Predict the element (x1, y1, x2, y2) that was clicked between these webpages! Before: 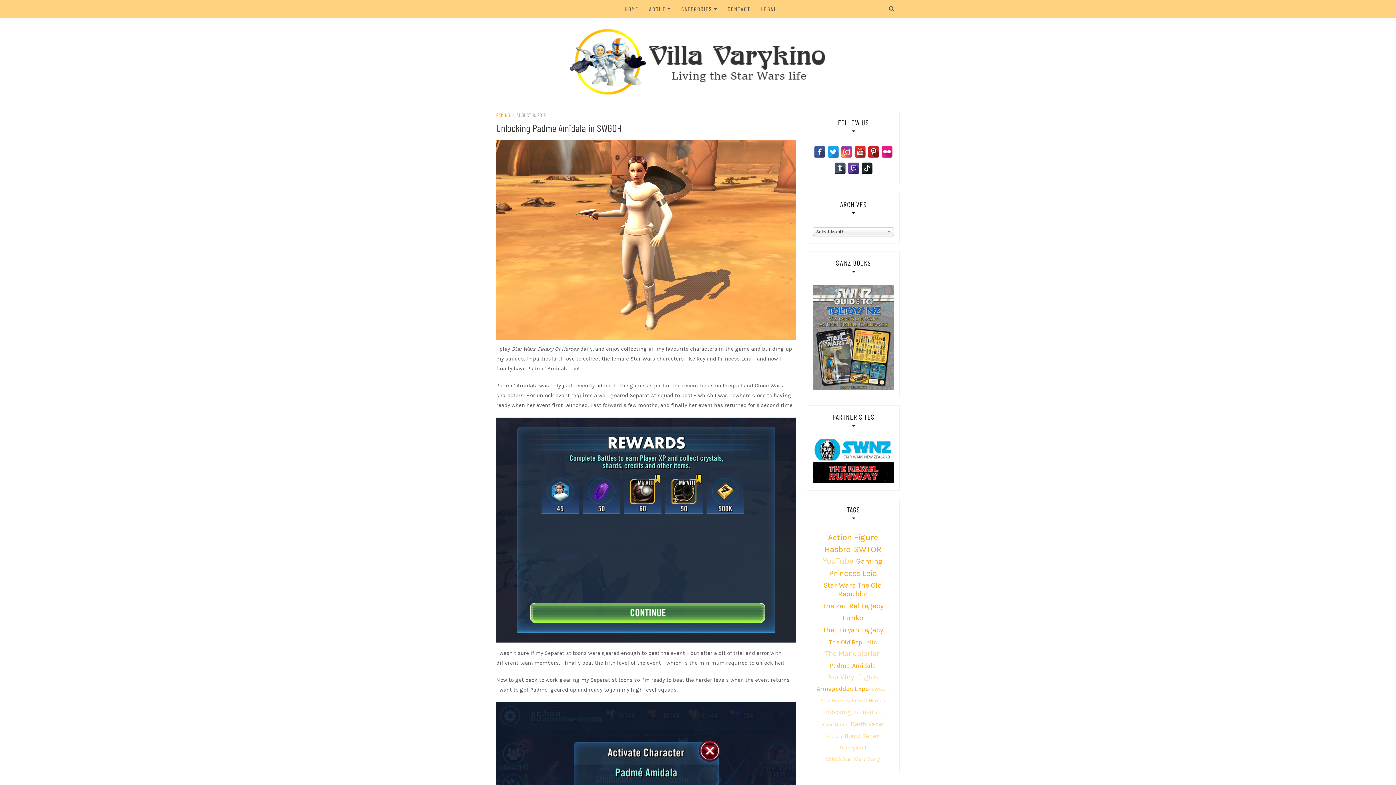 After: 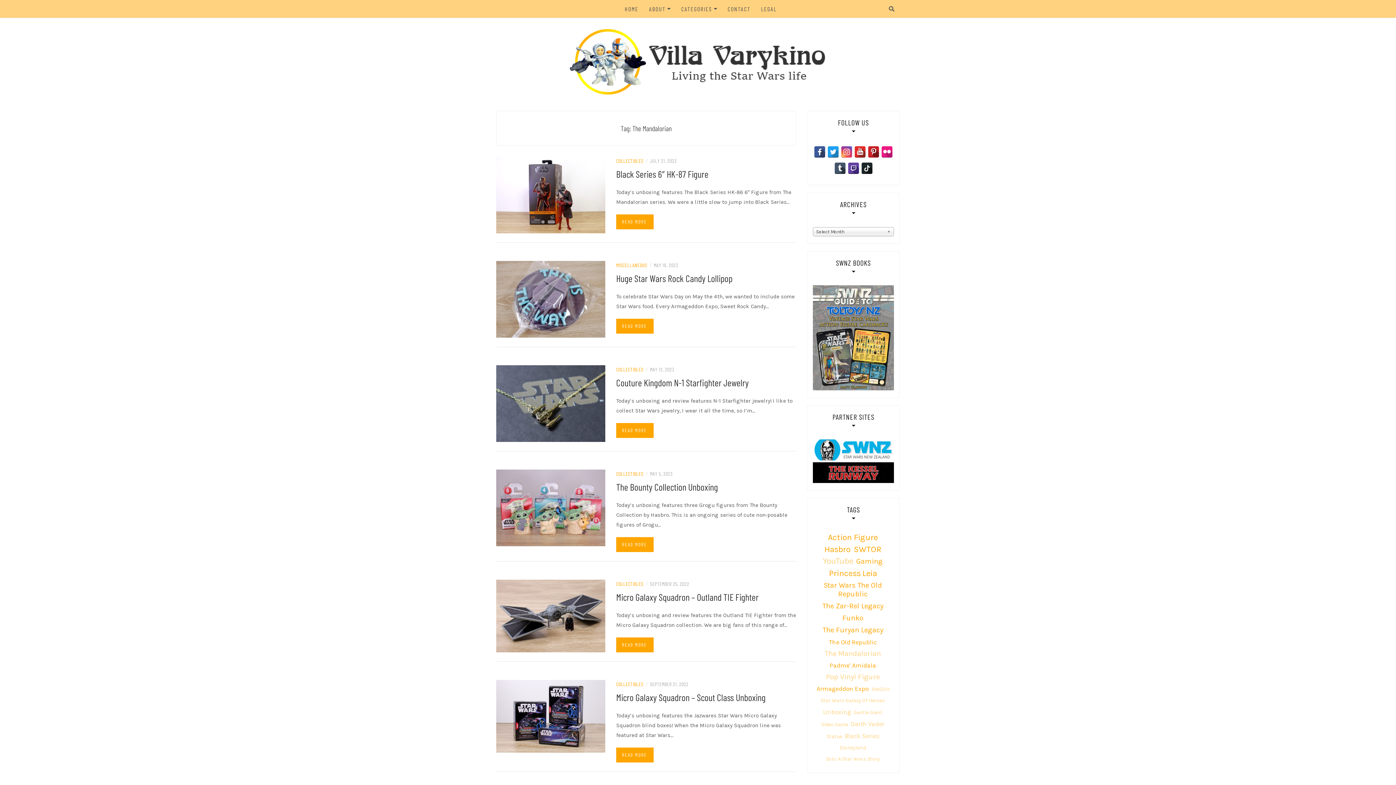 Action: bbox: (824, 649, 881, 659) label: The Mandalorian